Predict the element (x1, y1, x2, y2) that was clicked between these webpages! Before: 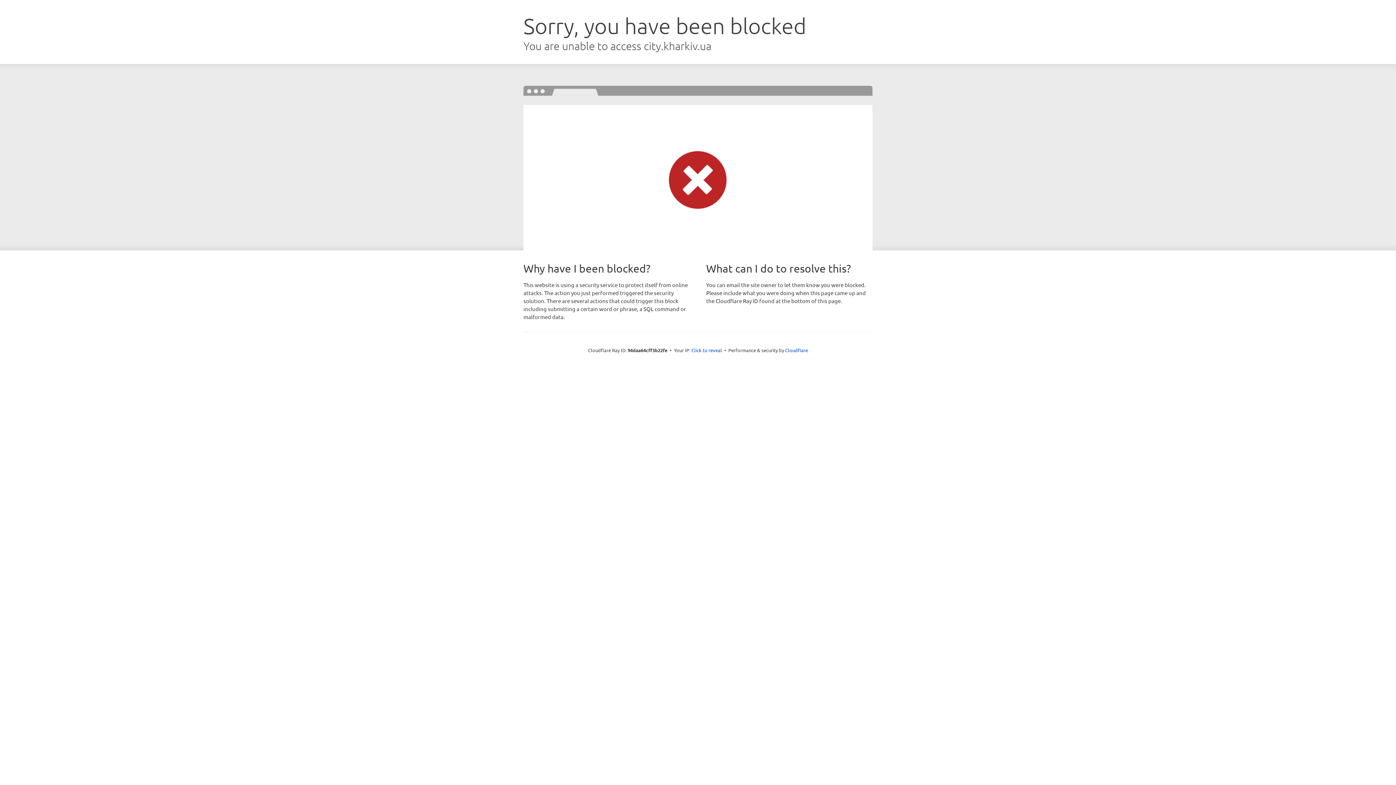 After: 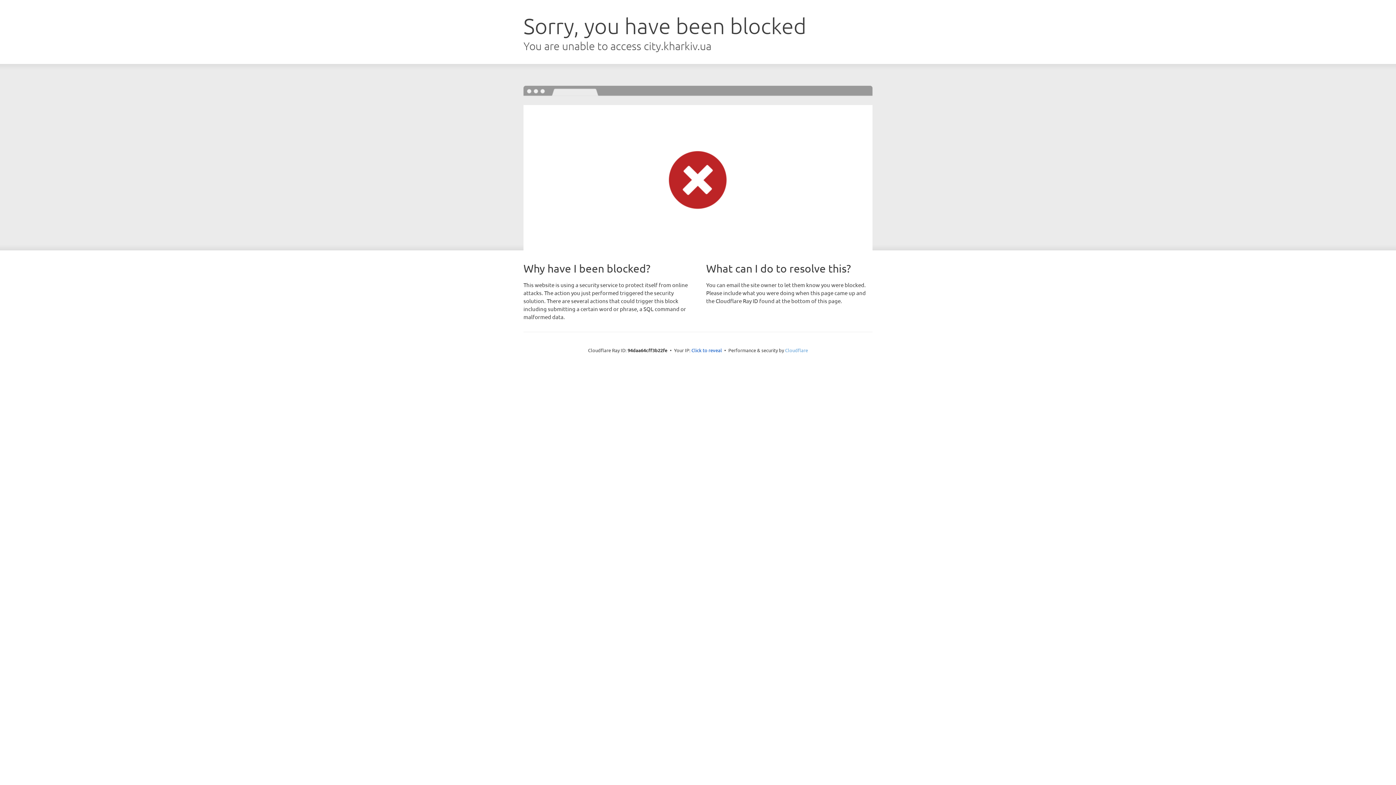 Action: label: Cloudflare bbox: (785, 347, 808, 353)